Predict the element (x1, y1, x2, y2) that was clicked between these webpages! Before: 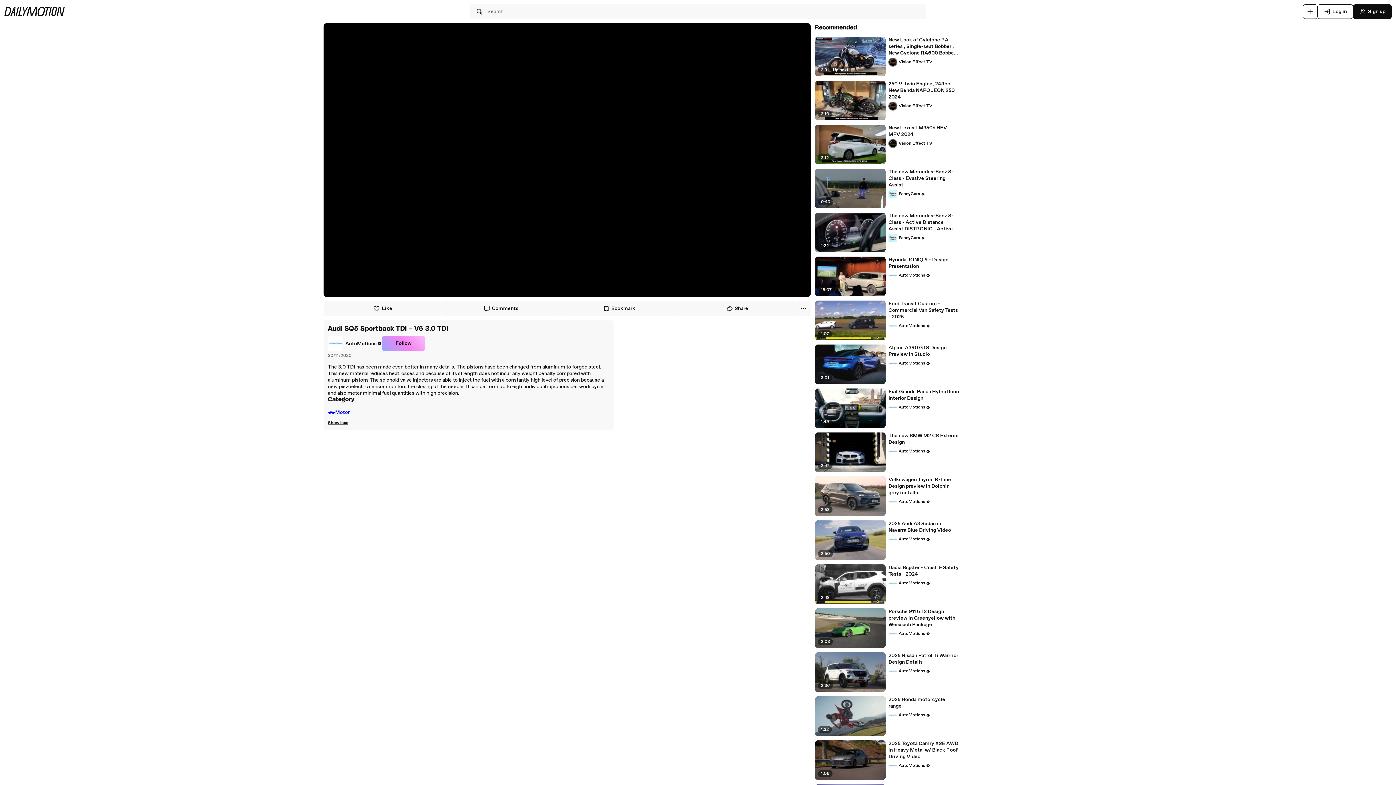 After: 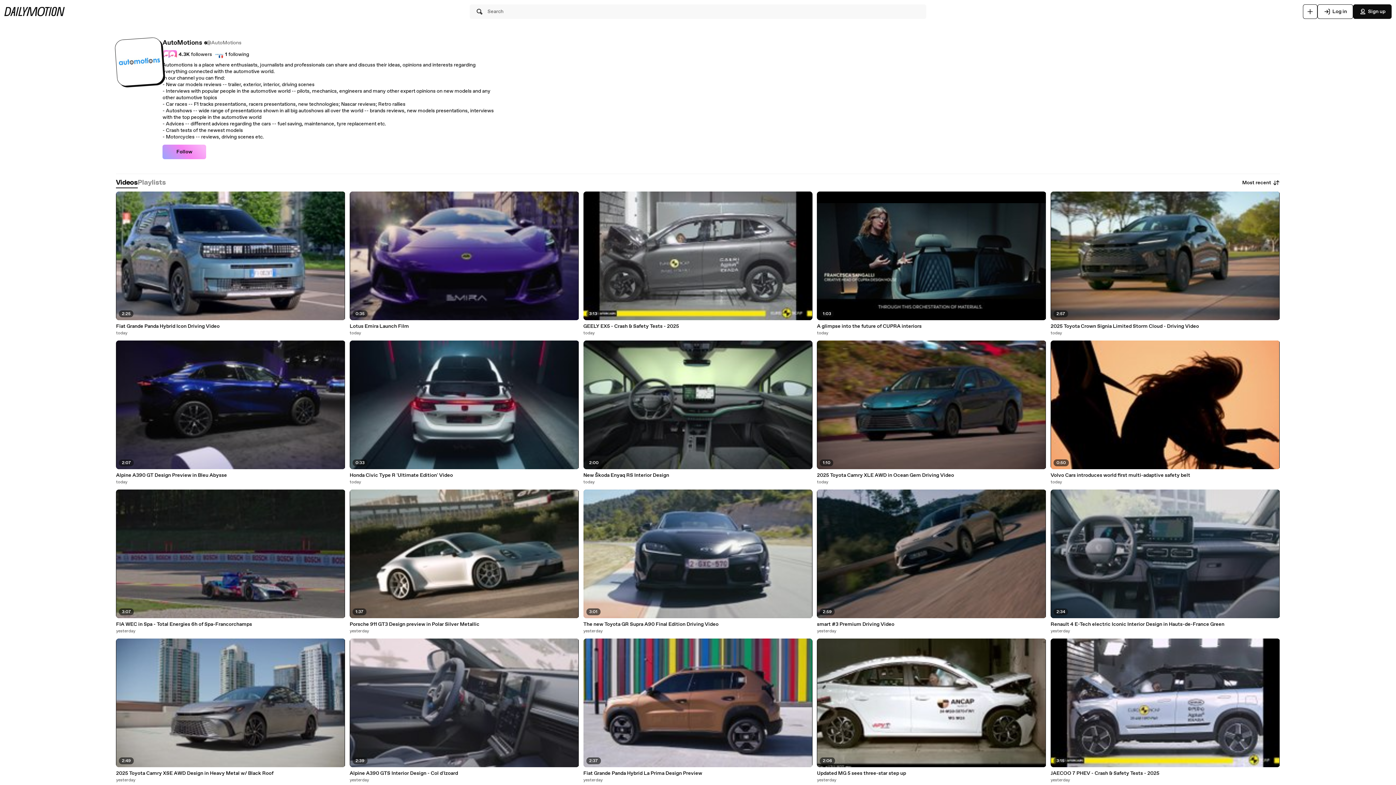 Action: bbox: (888, 403, 930, 412) label: AutoMotions